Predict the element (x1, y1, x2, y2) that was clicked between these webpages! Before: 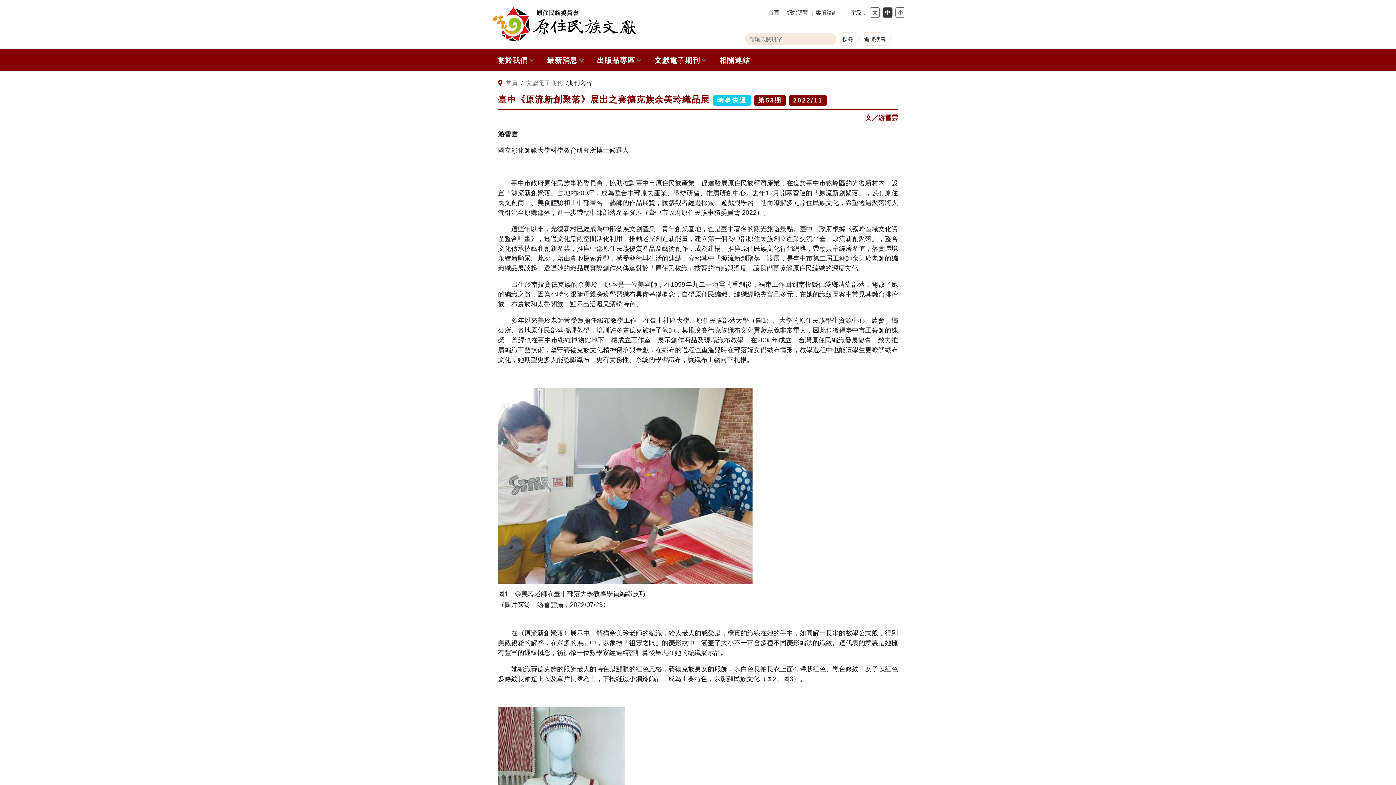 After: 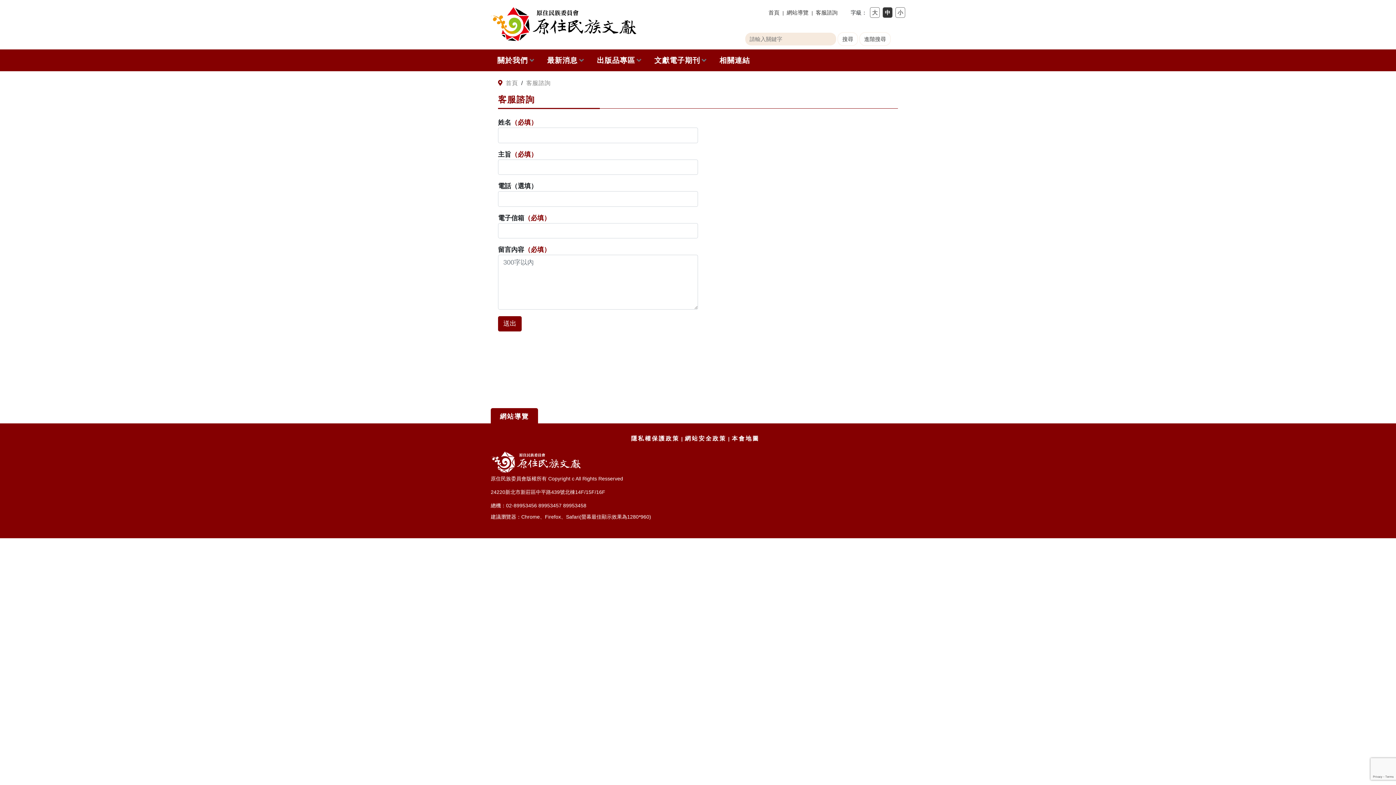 Action: label: 客服諮詢 bbox: (816, 9, 843, 15)